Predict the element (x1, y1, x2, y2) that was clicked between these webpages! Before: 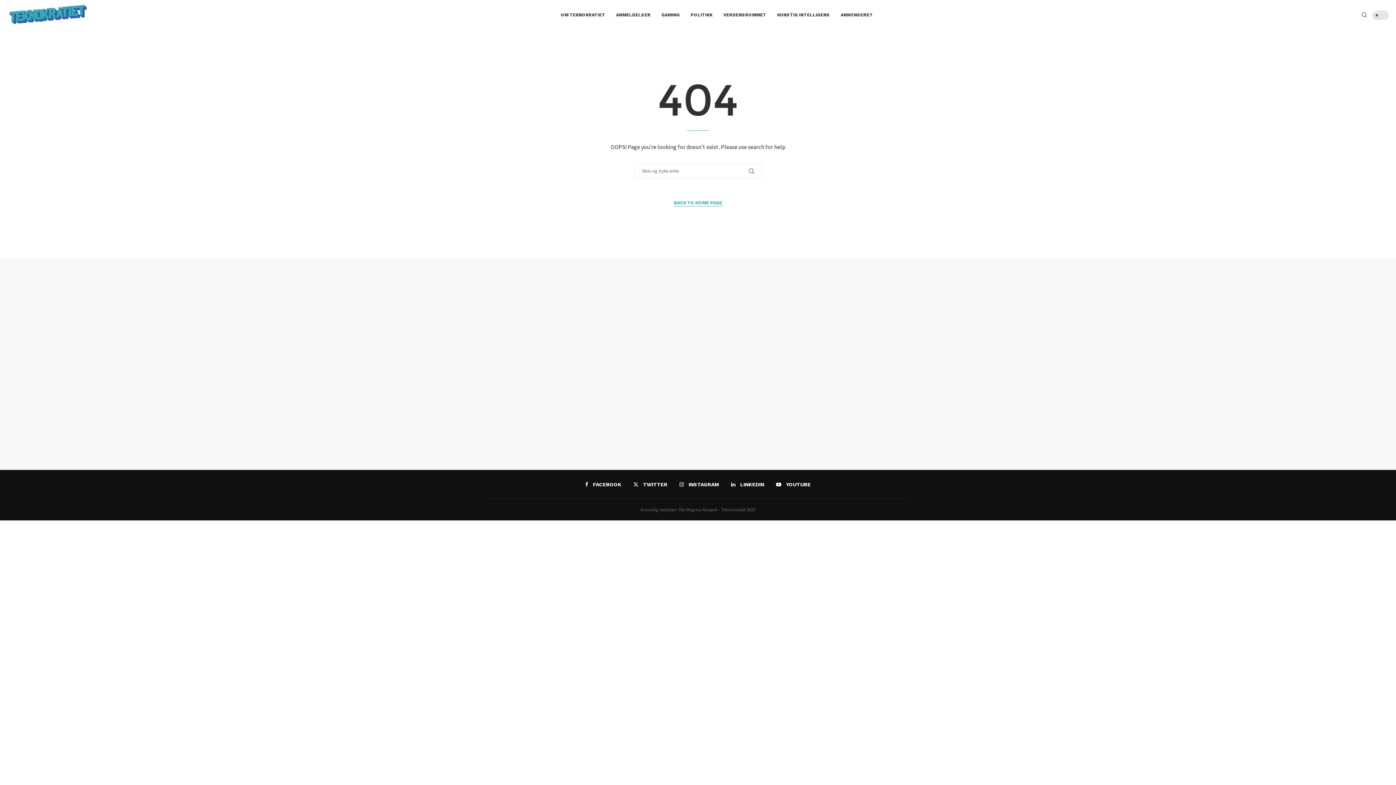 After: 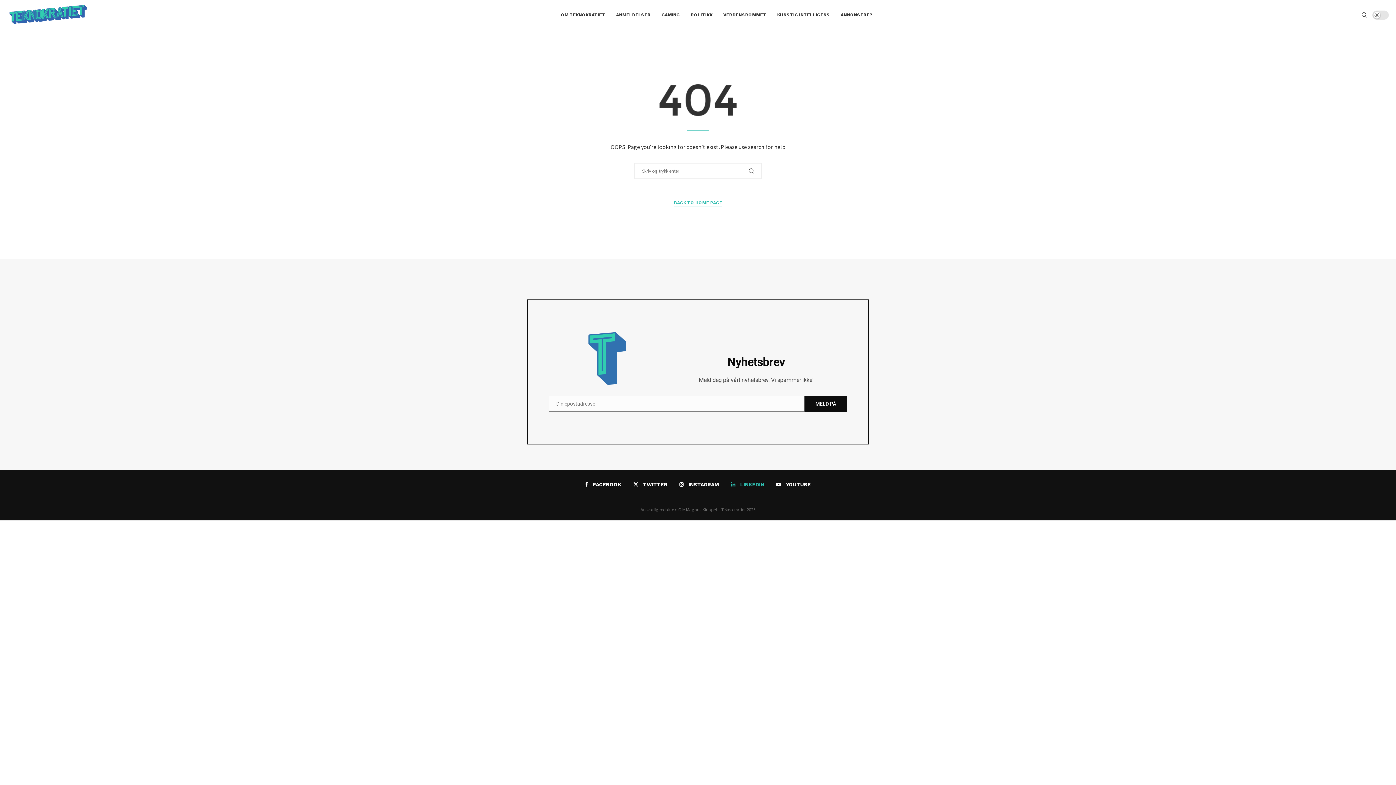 Action: bbox: (731, 481, 764, 488) label: Linkedin